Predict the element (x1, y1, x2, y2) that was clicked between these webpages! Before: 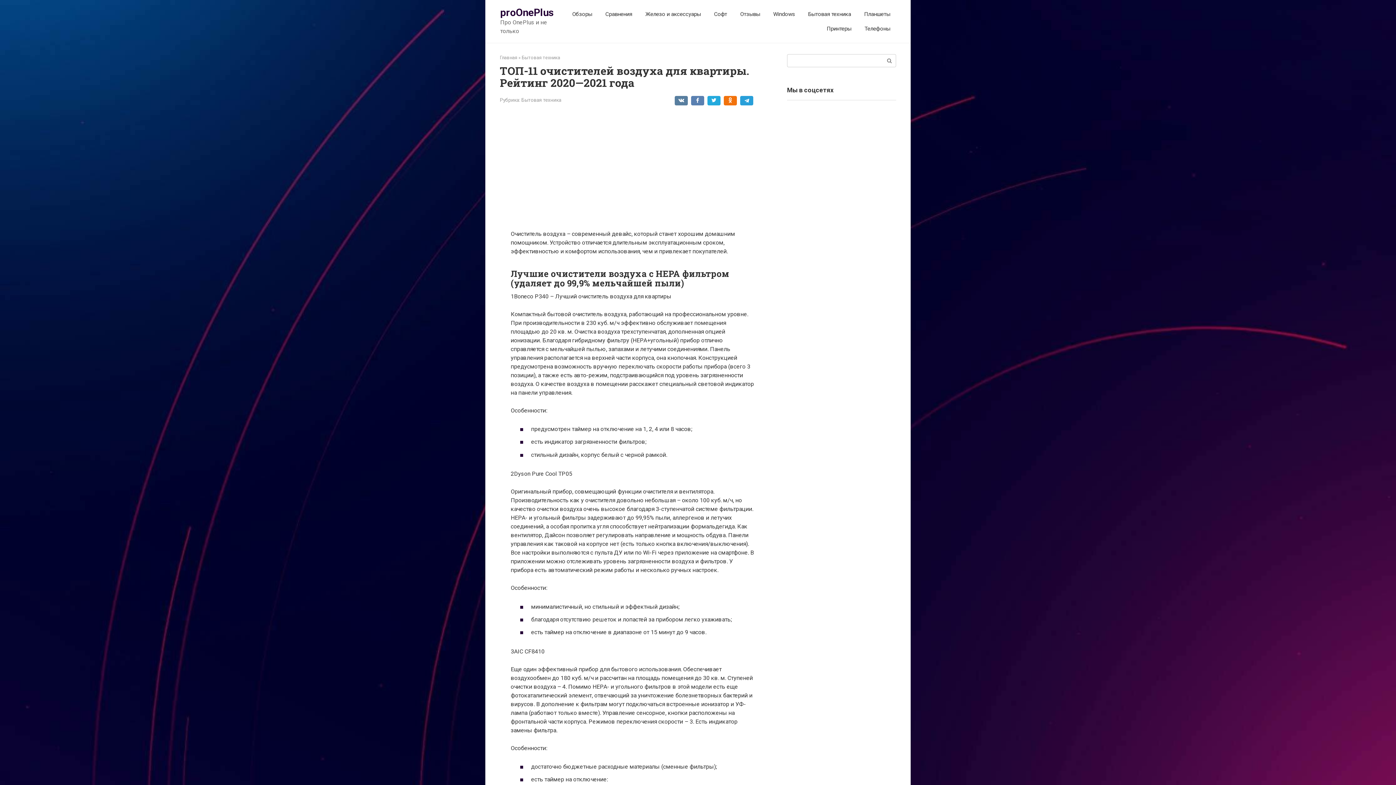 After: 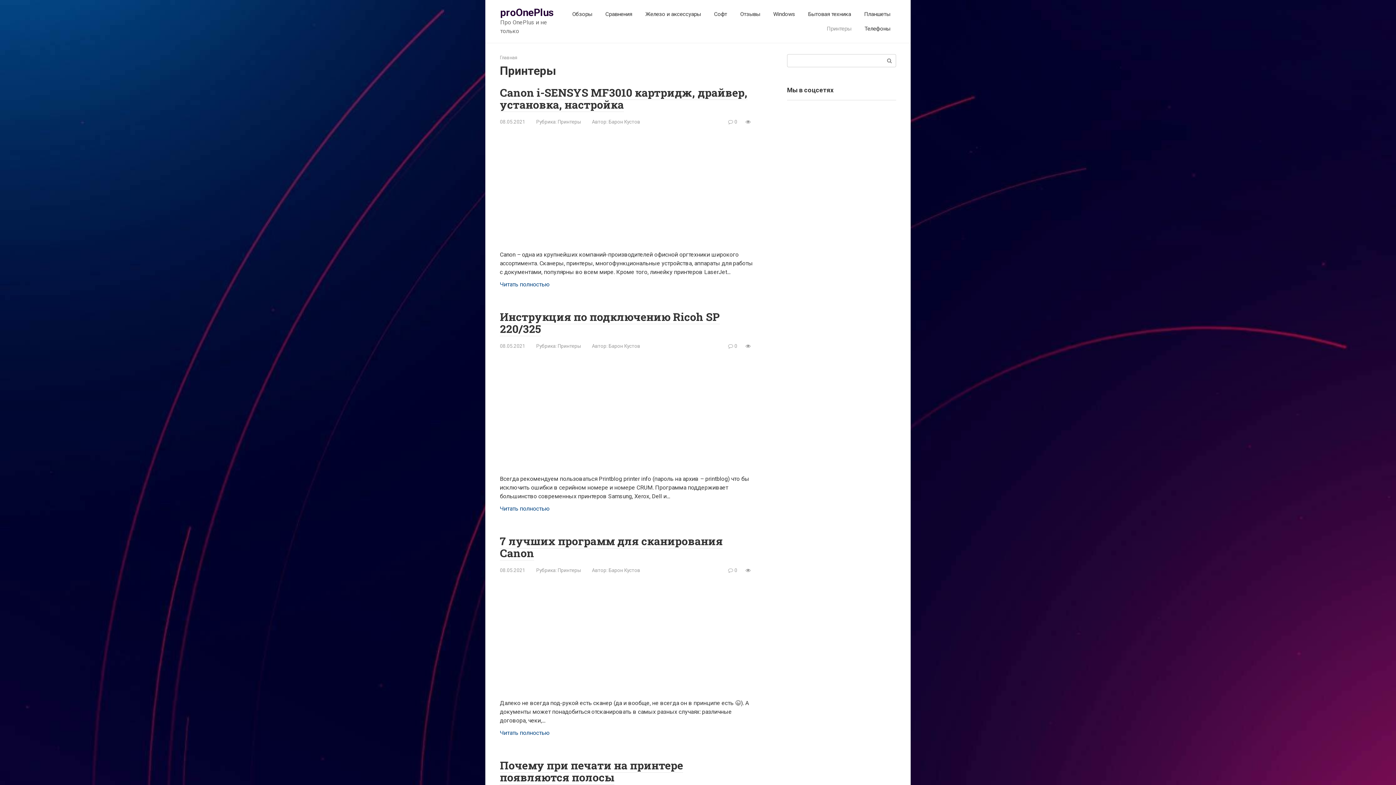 Action: label: Принтеры bbox: (826, 25, 851, 32)